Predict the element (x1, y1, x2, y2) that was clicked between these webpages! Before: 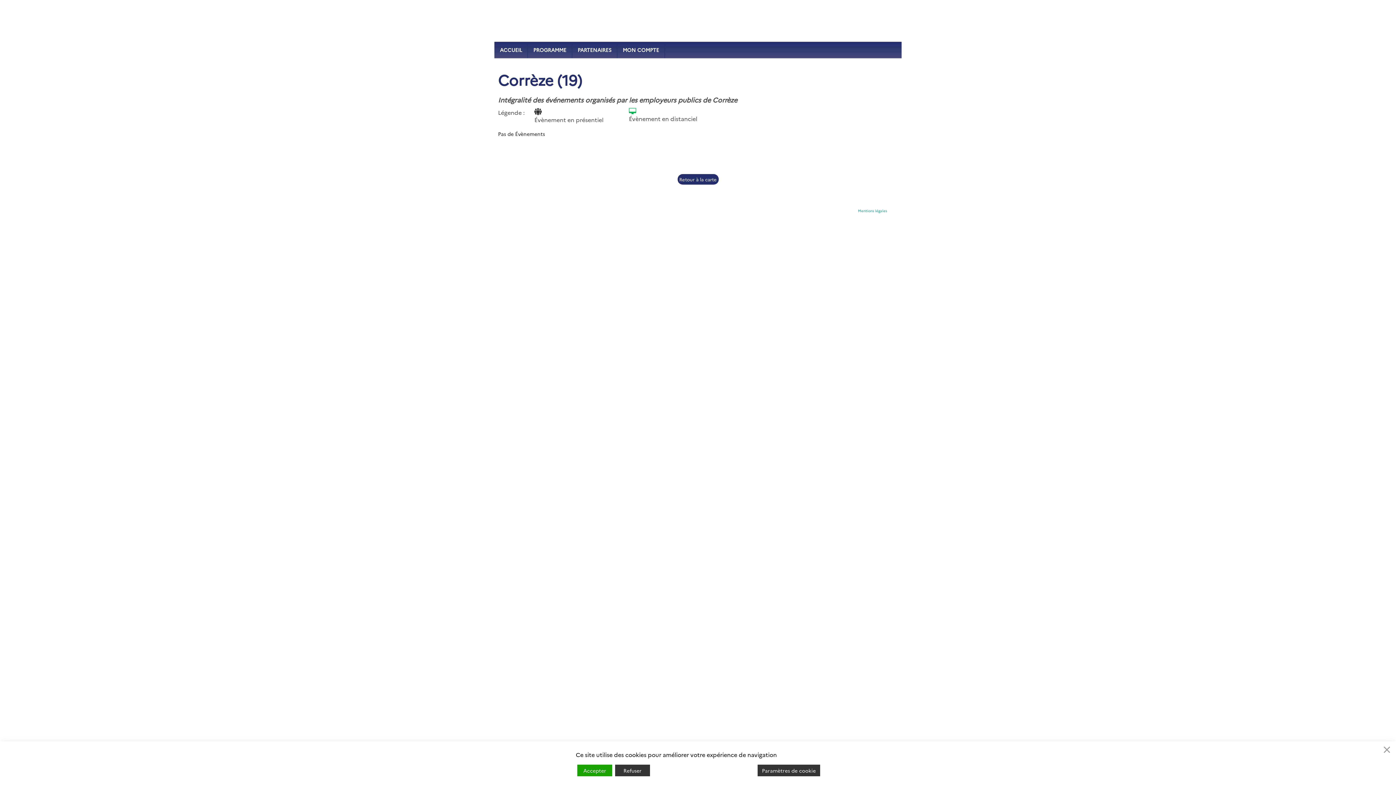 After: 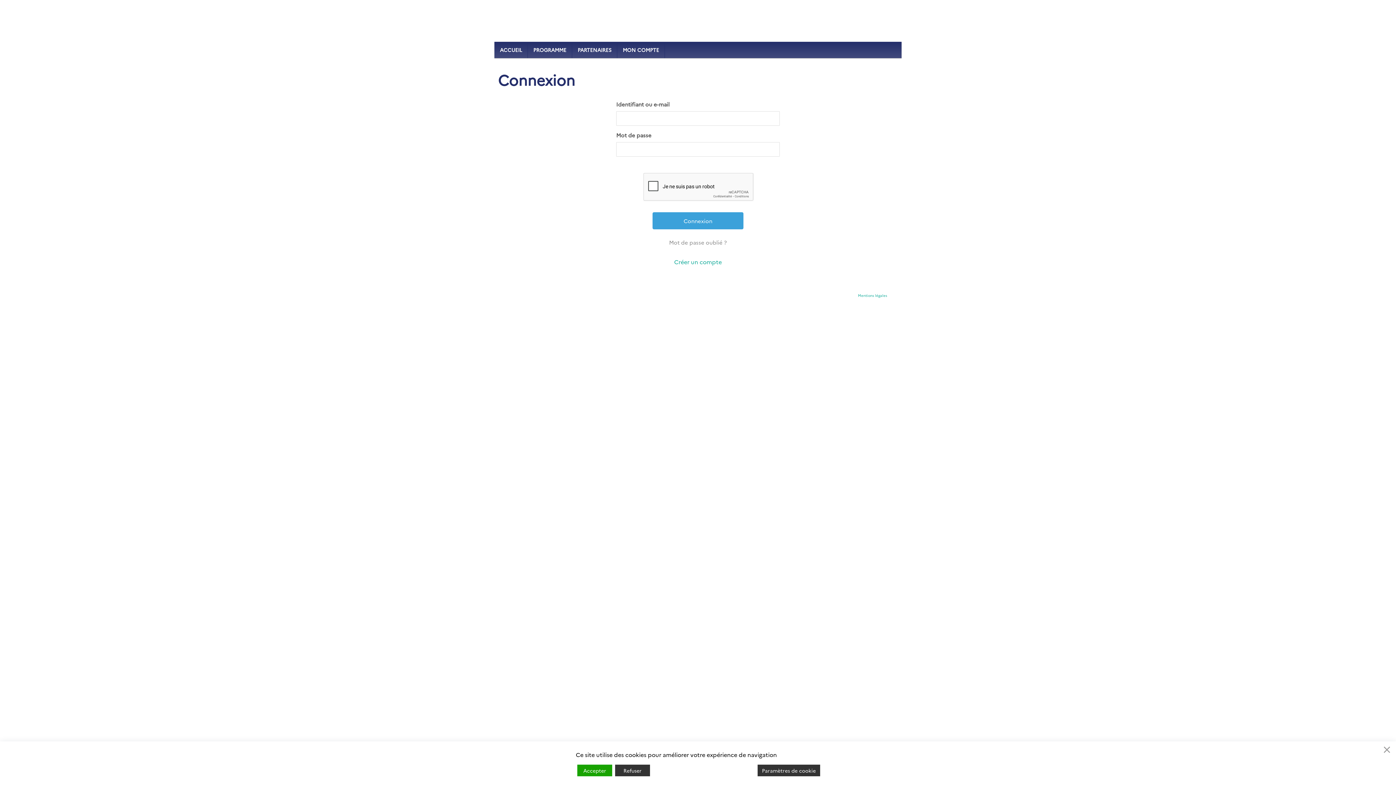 Action: label: MON COMPTE bbox: (617, 41, 665, 58)